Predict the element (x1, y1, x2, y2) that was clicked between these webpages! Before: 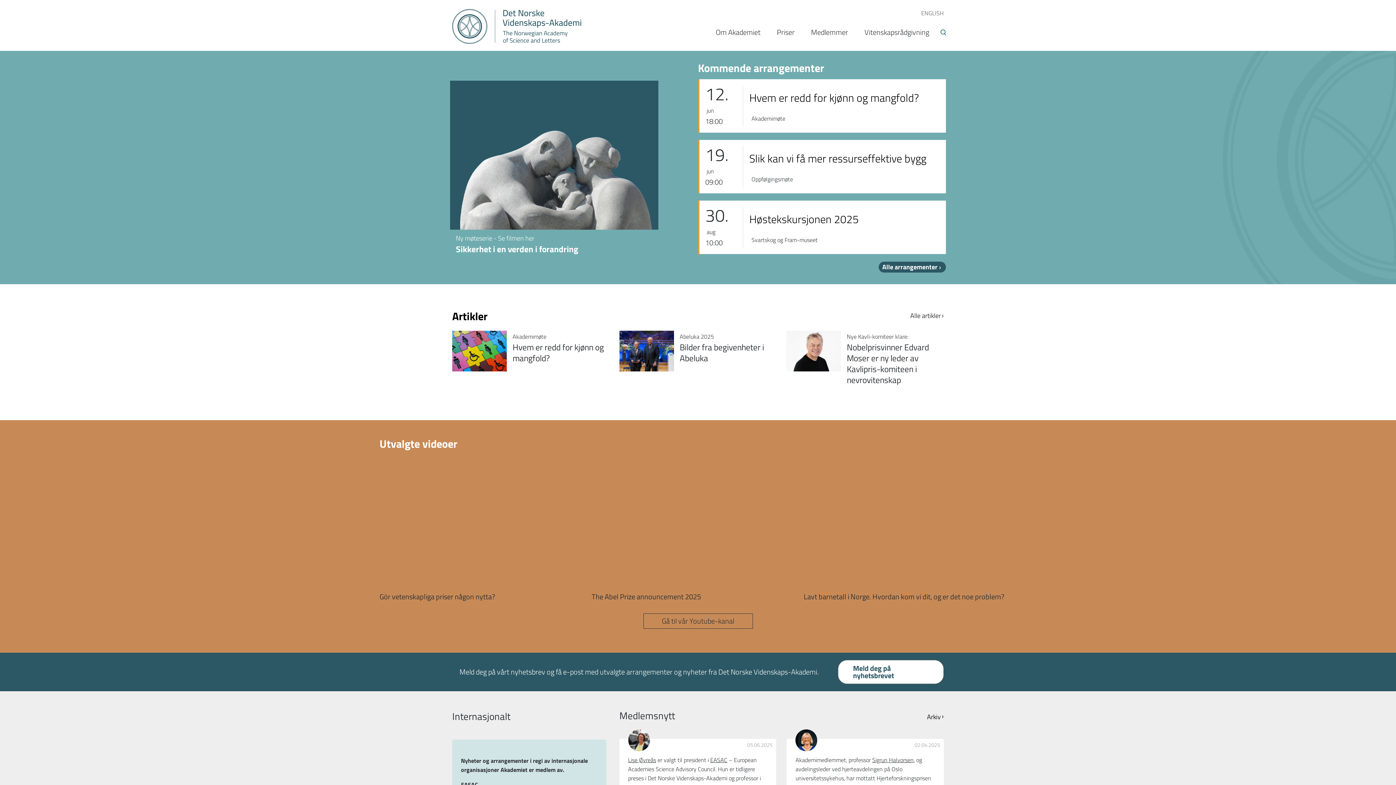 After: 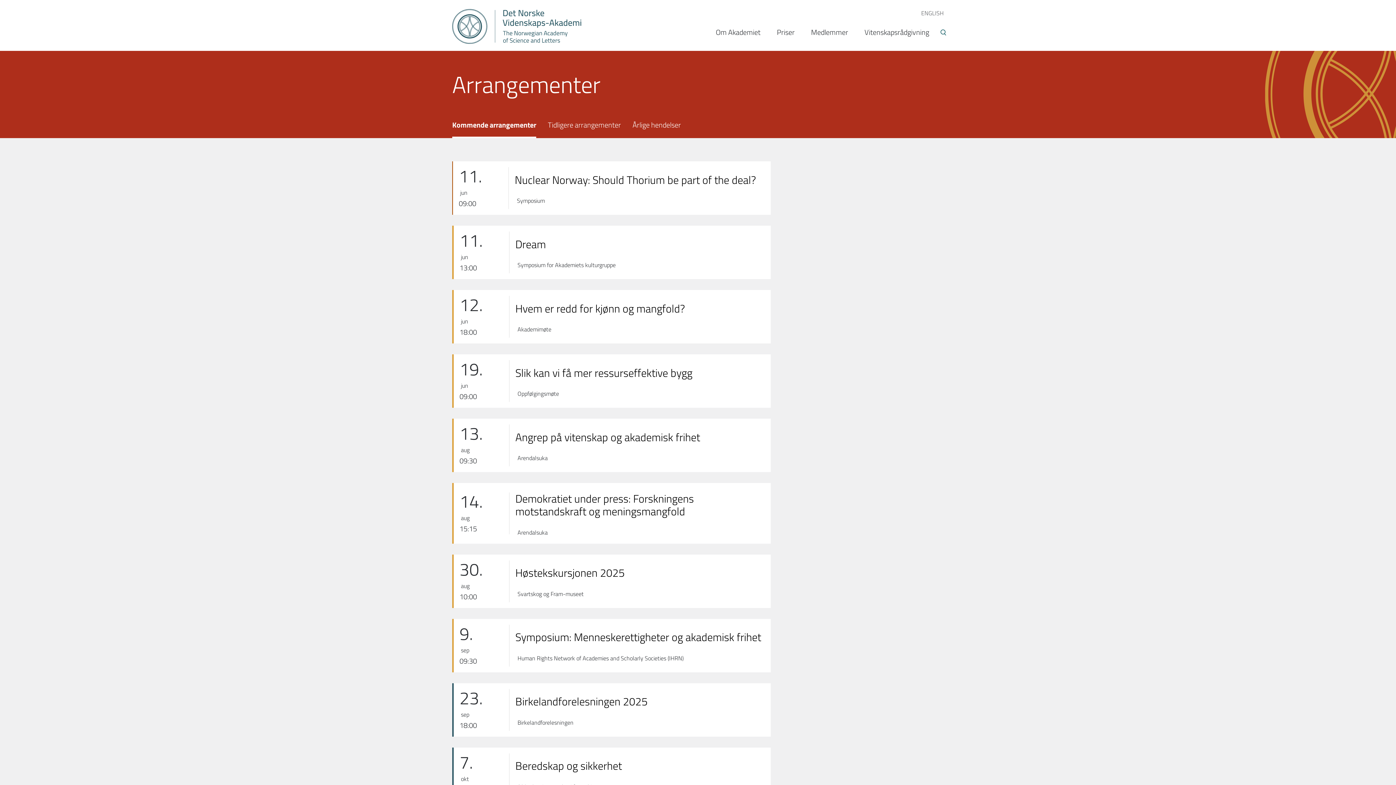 Action: bbox: (878, 261, 946, 272) label: Alle arrangementer